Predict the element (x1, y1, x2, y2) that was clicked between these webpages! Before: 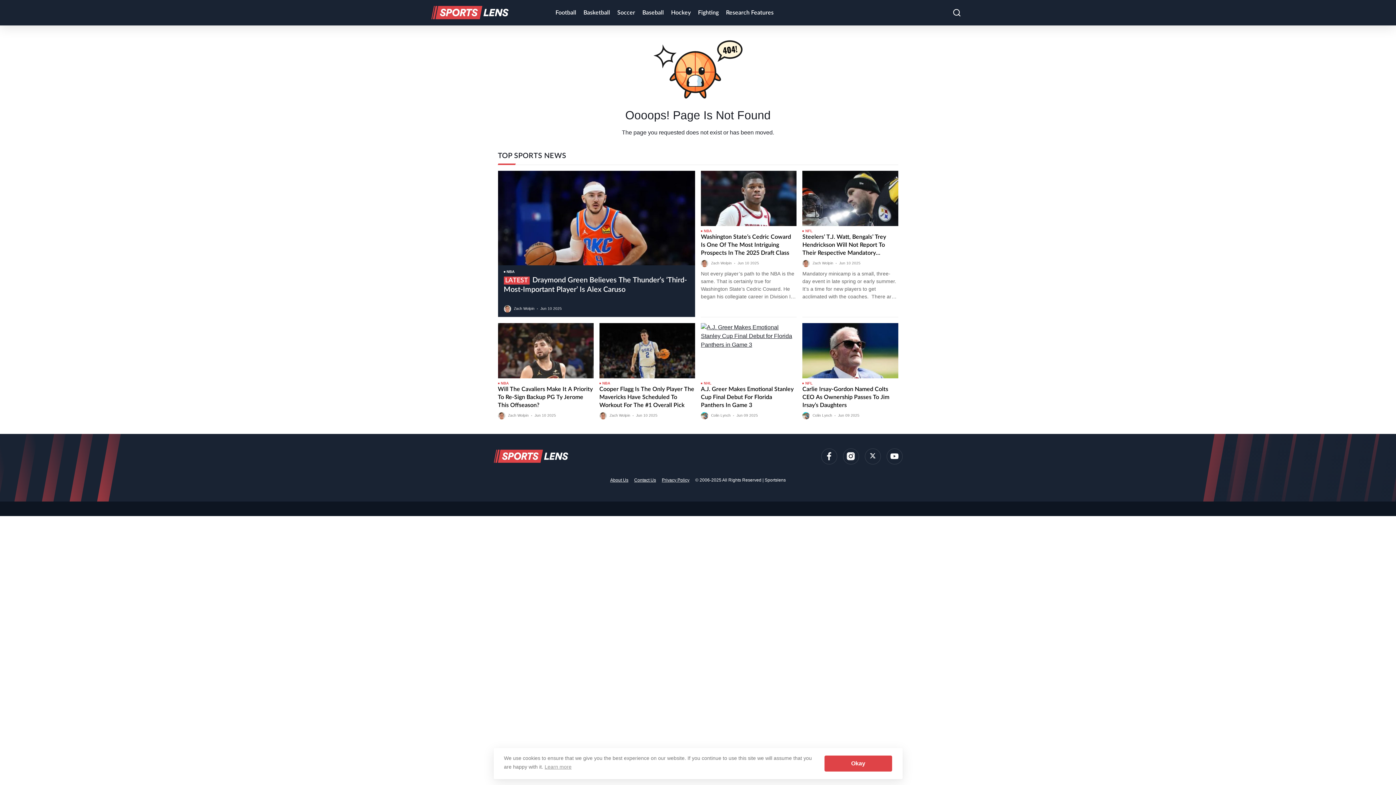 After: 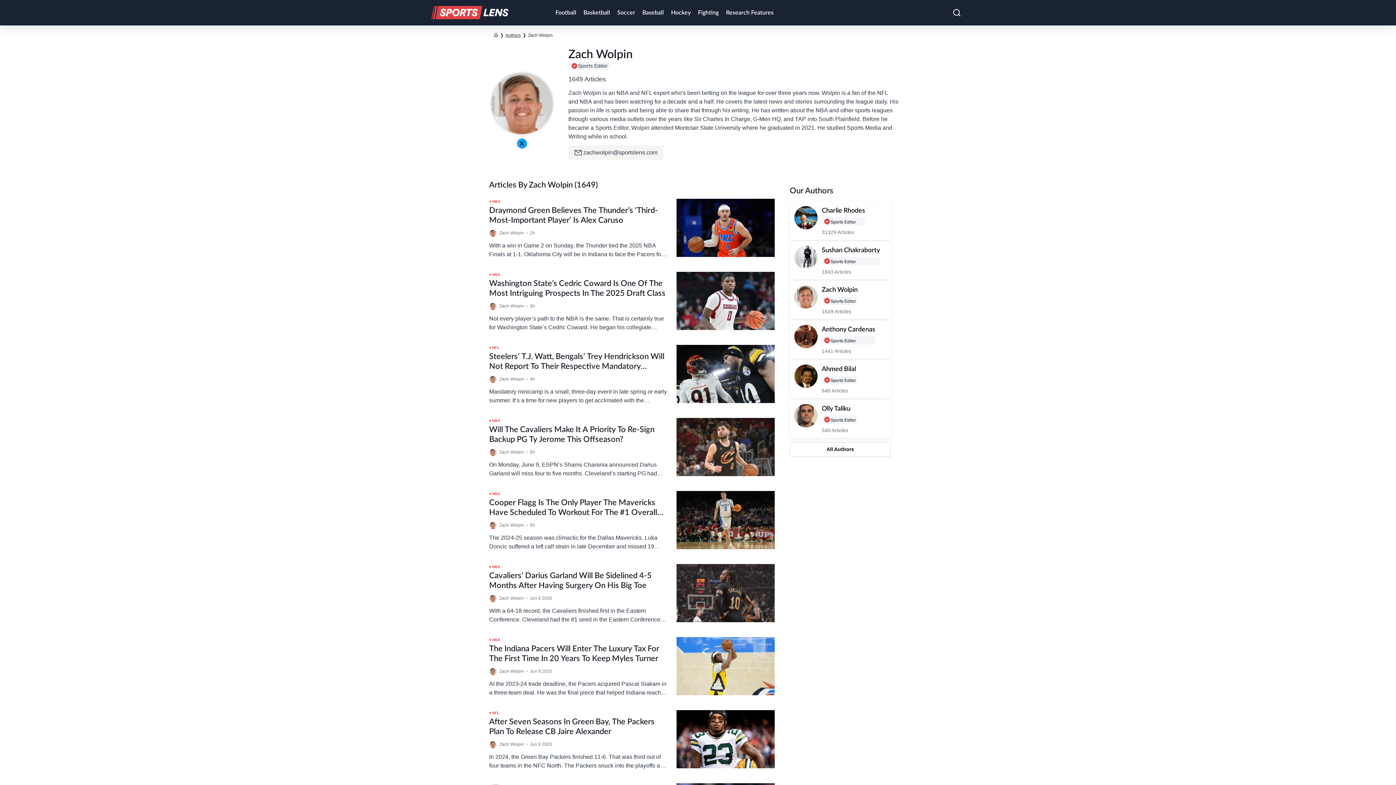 Action: label: Zach Wolpin bbox: (514, 306, 534, 310)